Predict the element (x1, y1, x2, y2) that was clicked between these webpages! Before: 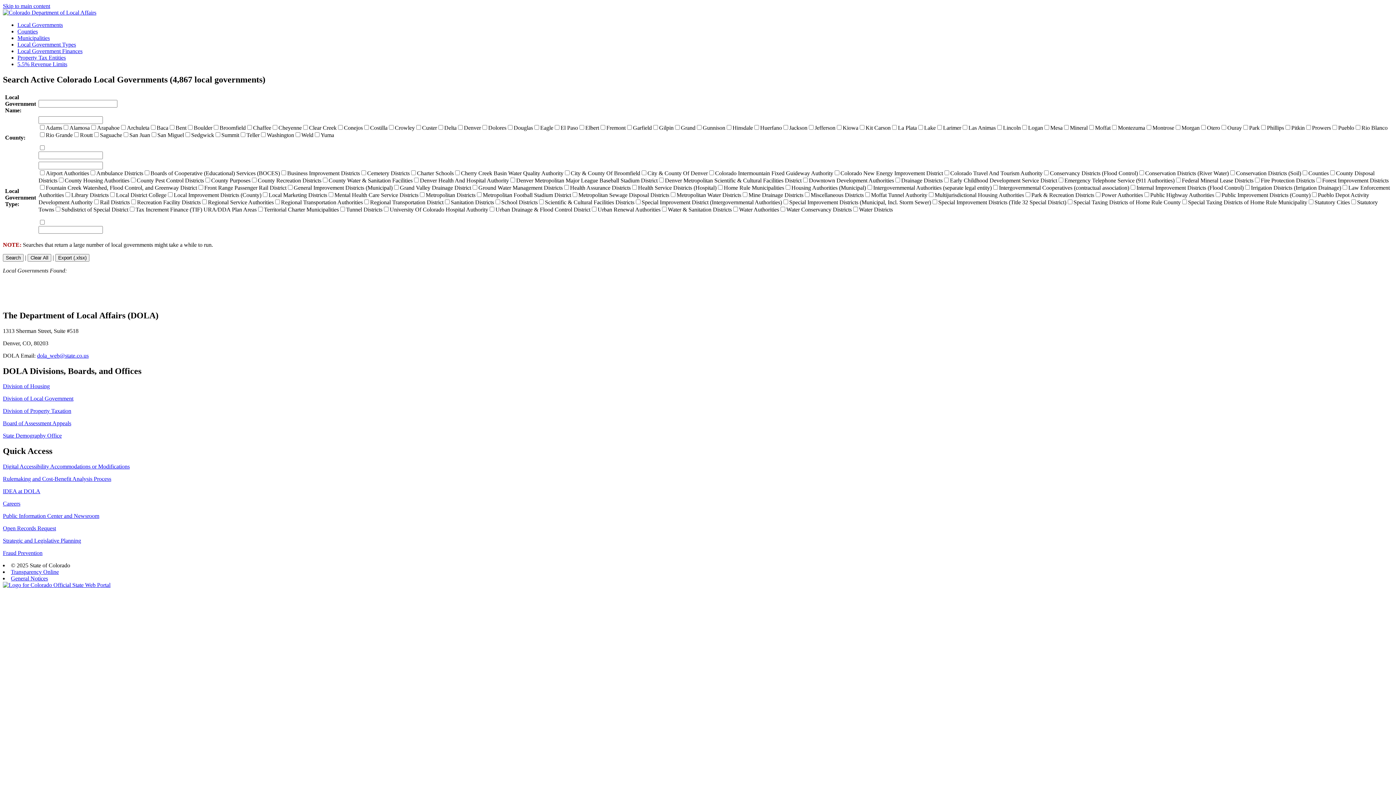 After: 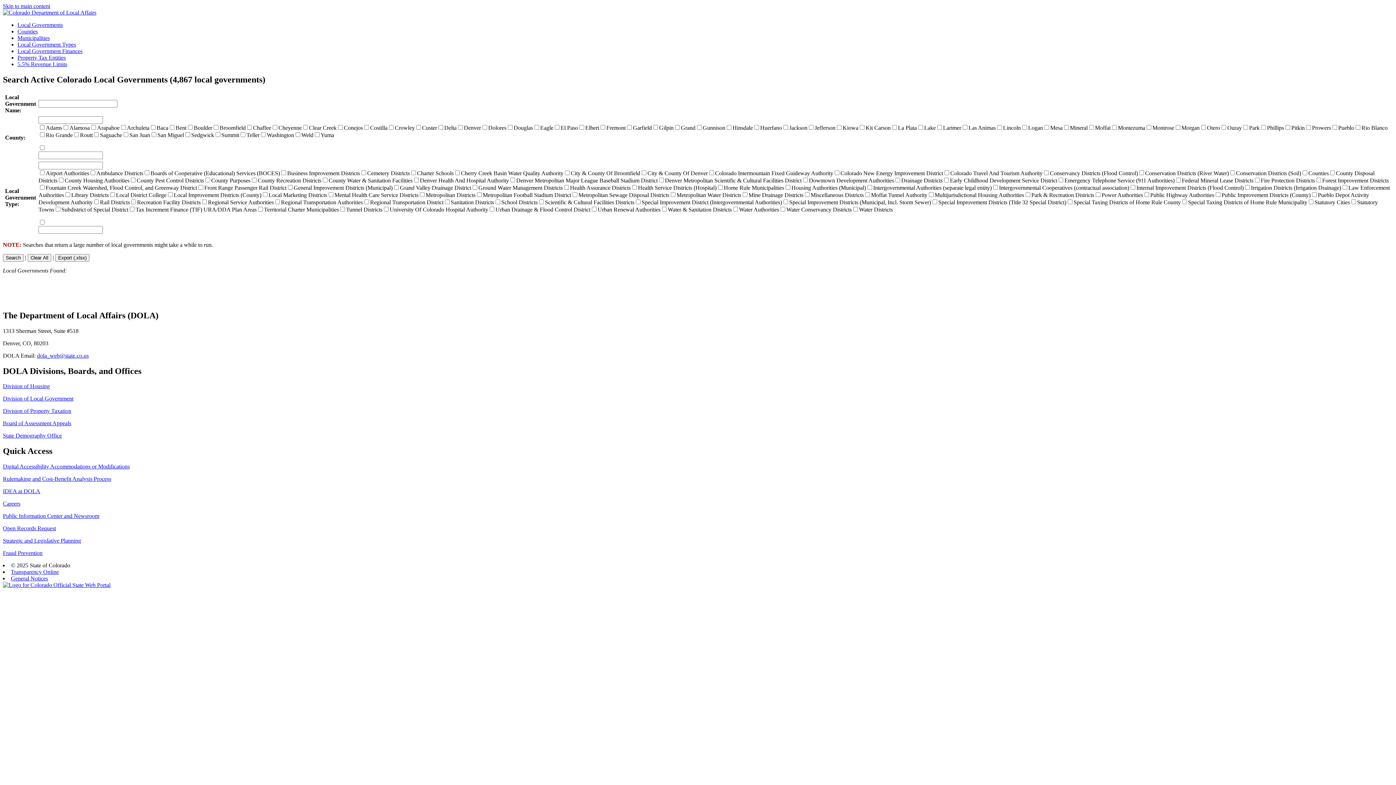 Action: bbox: (2, 2, 50, 9) label: Skip to main content